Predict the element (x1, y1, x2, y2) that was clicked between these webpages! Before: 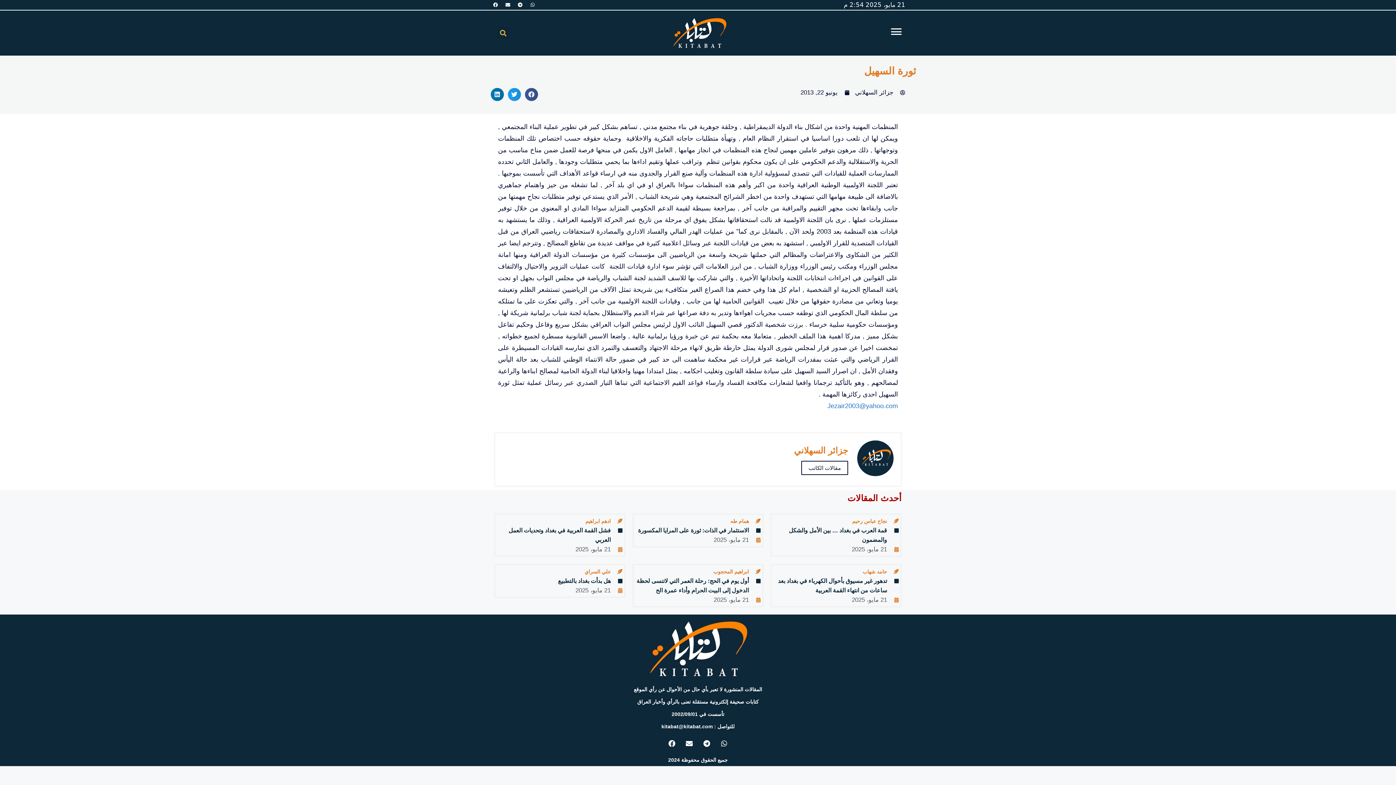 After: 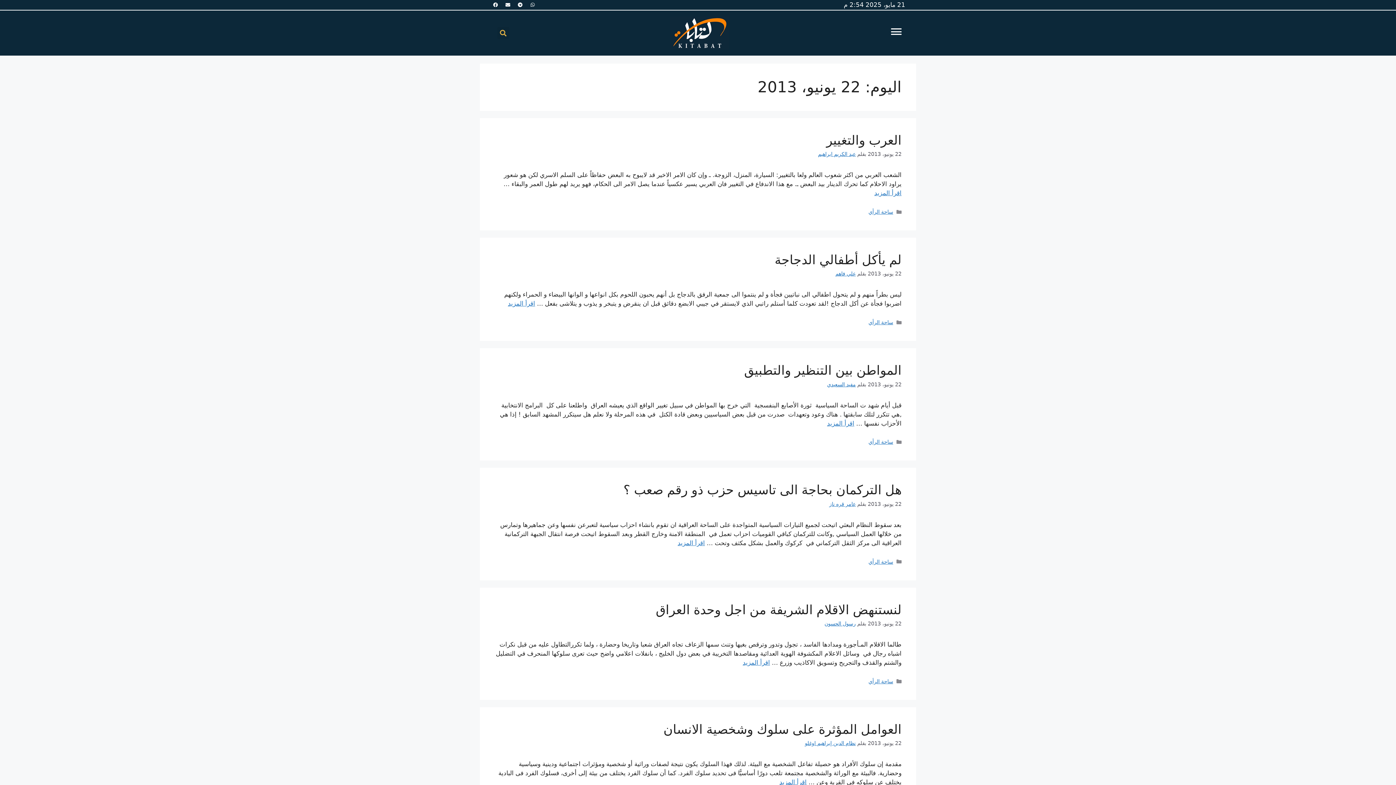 Action: label: يونيو 22, 2013 bbox: (800, 88, 849, 97)